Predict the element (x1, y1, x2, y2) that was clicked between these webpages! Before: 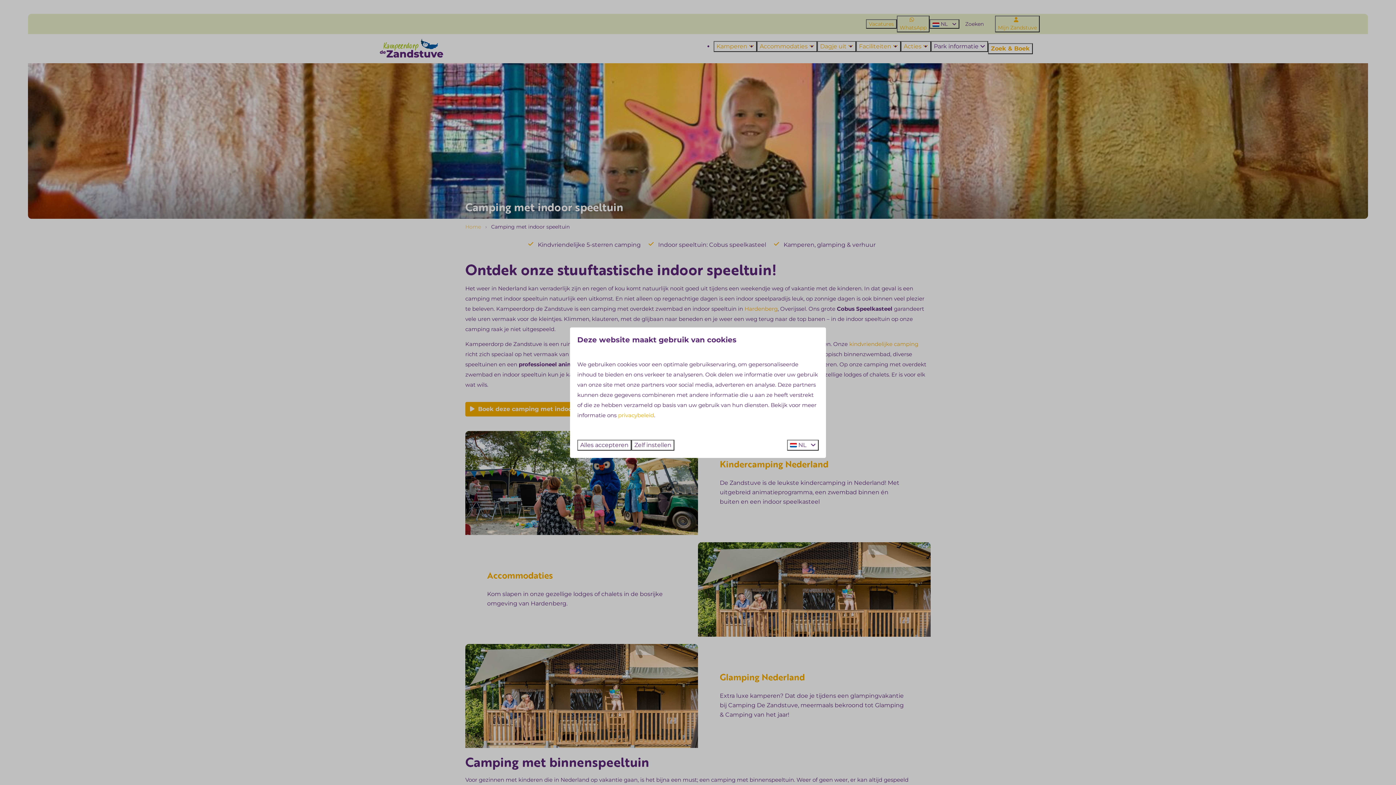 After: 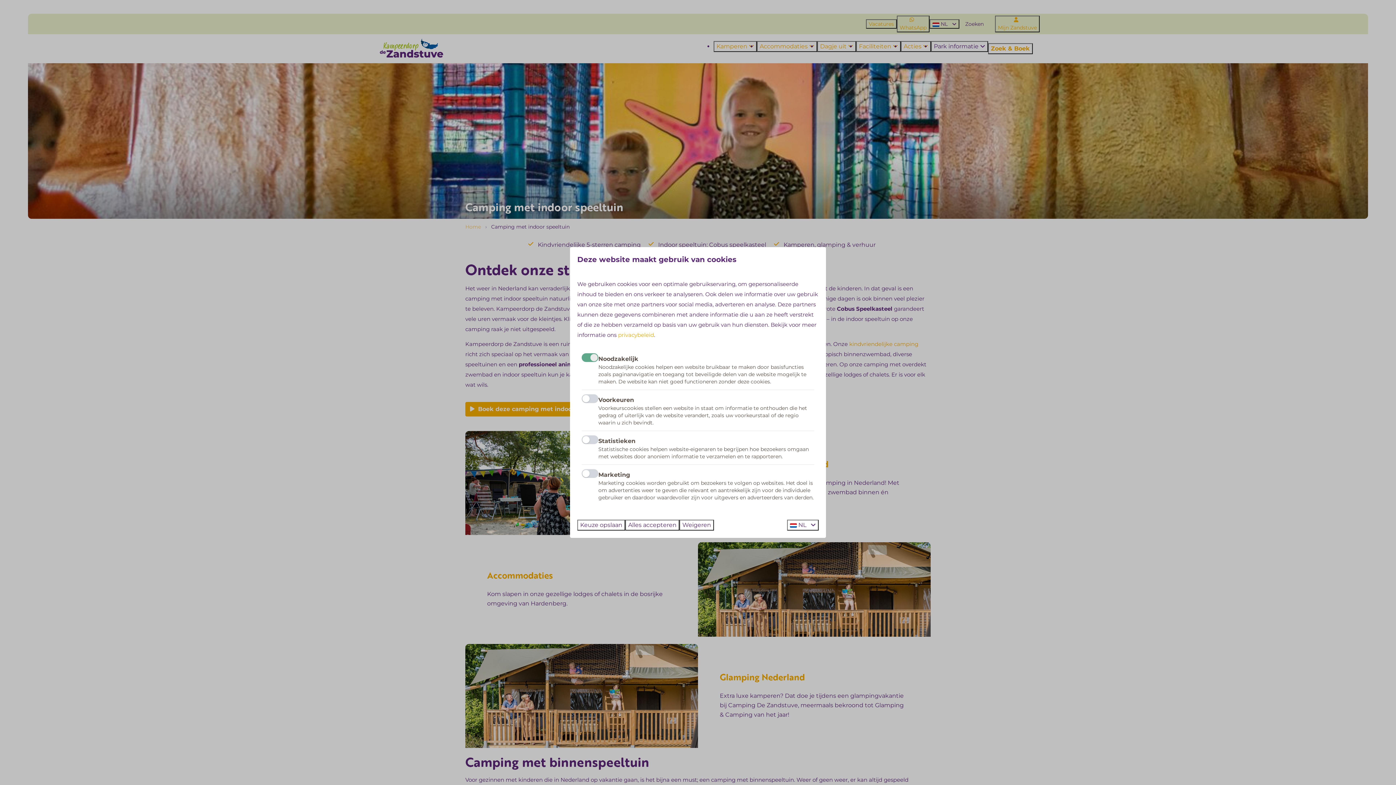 Action: label: Zelf instellen bbox: (631, 439, 674, 450)